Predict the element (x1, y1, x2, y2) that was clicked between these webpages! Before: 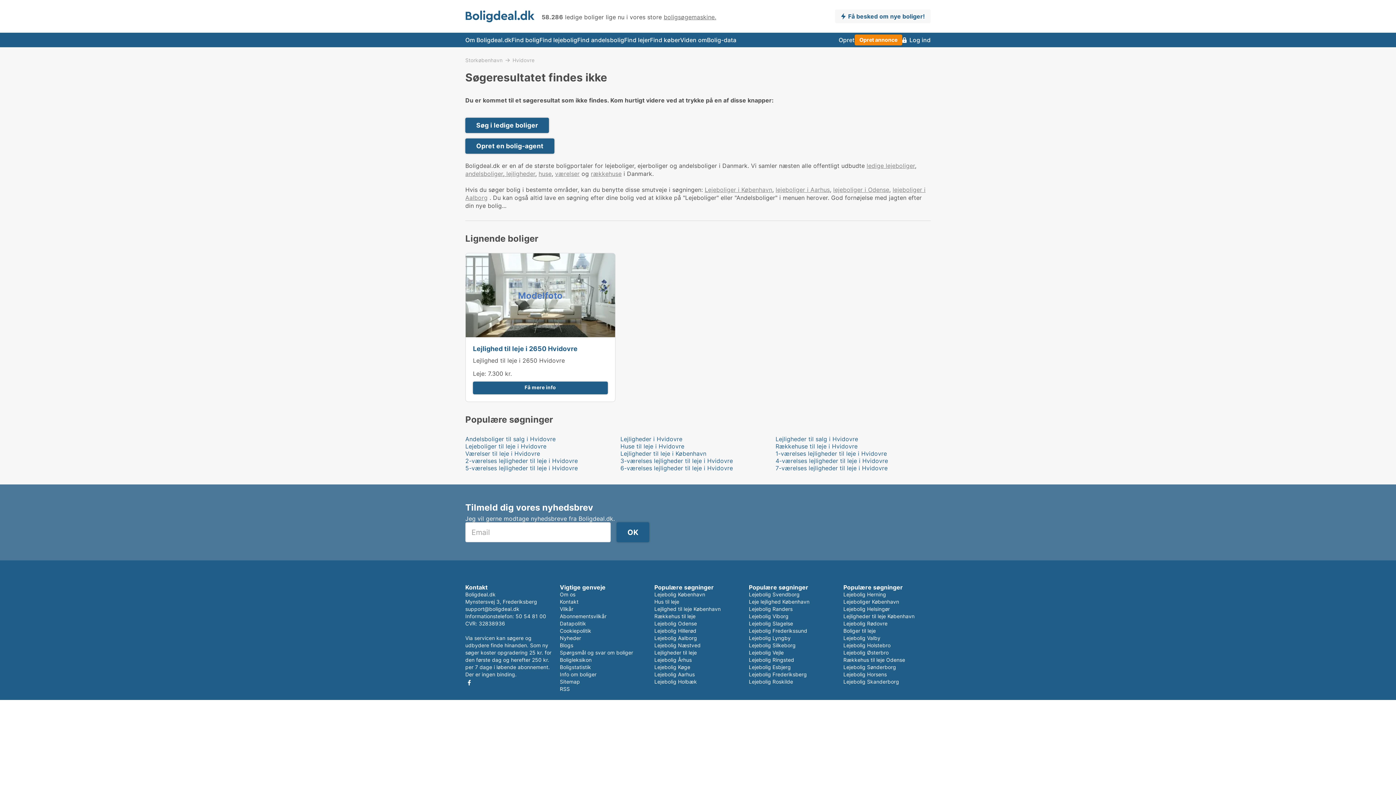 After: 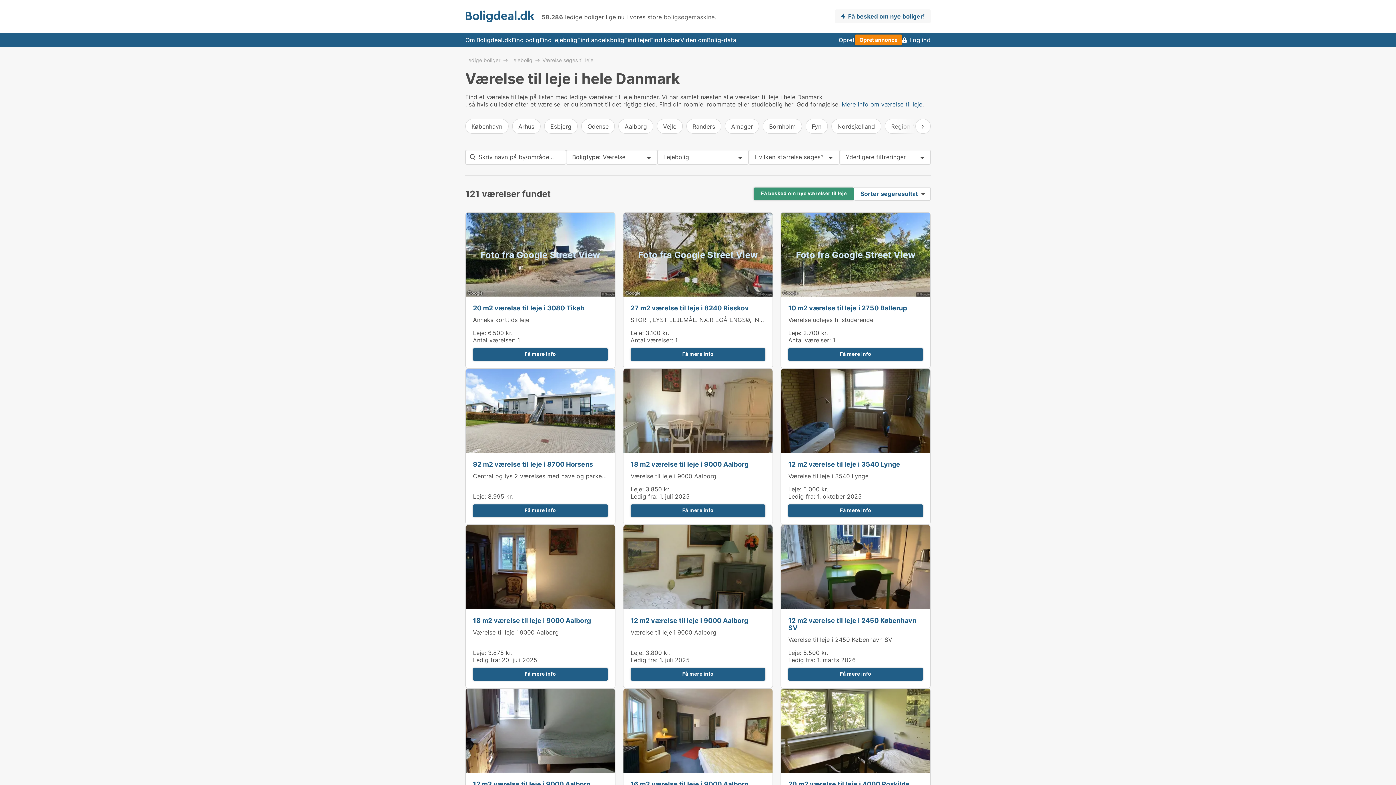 Action: label: værelser bbox: (555, 170, 579, 177)